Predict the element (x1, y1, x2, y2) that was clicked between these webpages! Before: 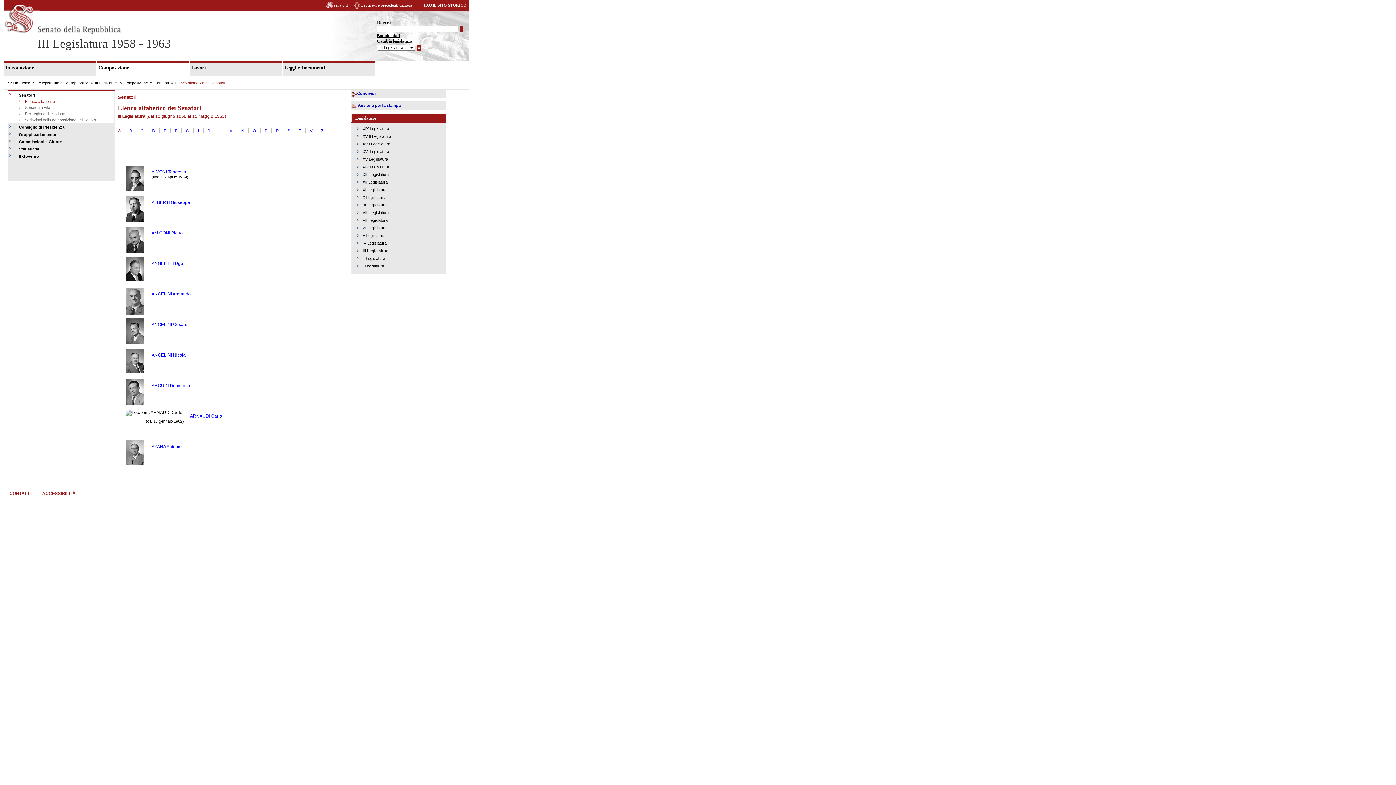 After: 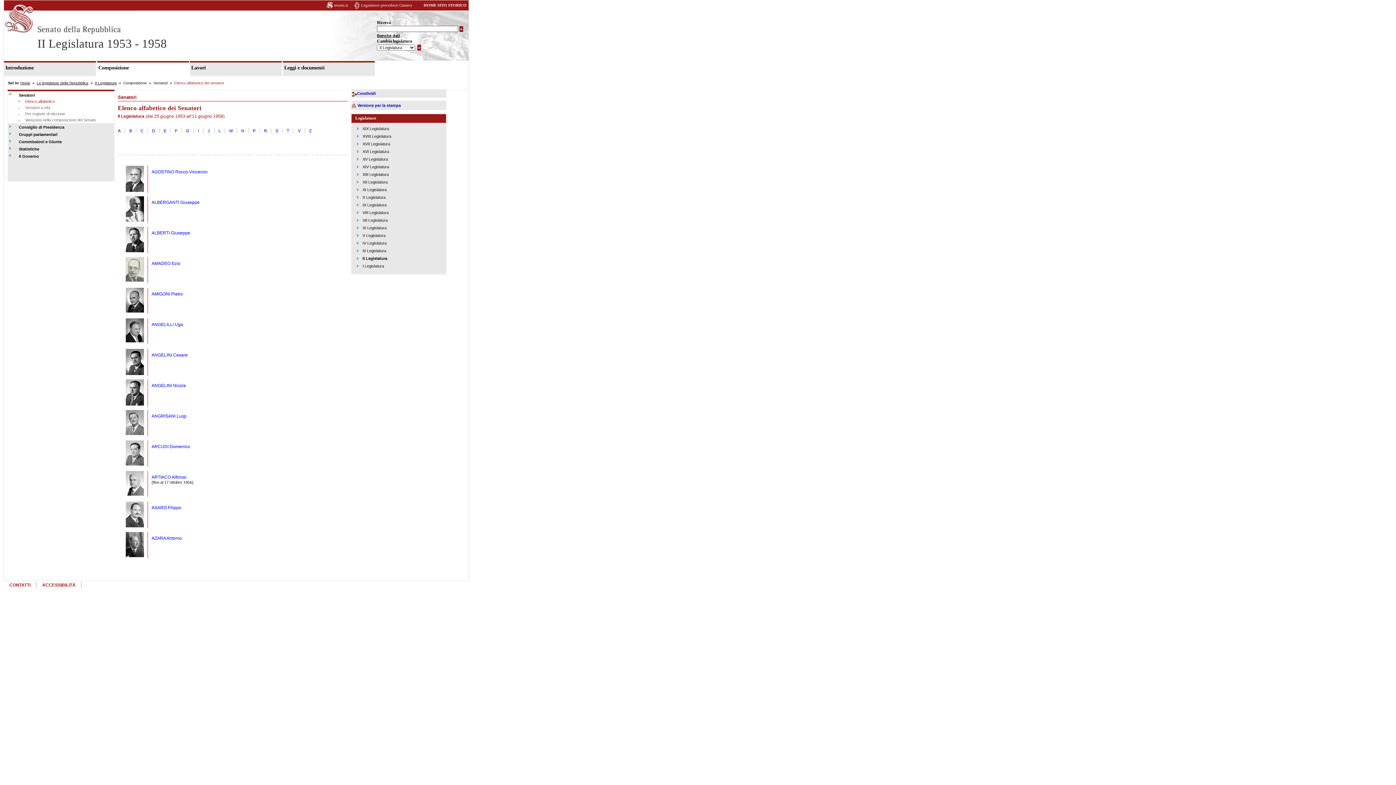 Action: label: II Legislatura bbox: (362, 256, 385, 260)